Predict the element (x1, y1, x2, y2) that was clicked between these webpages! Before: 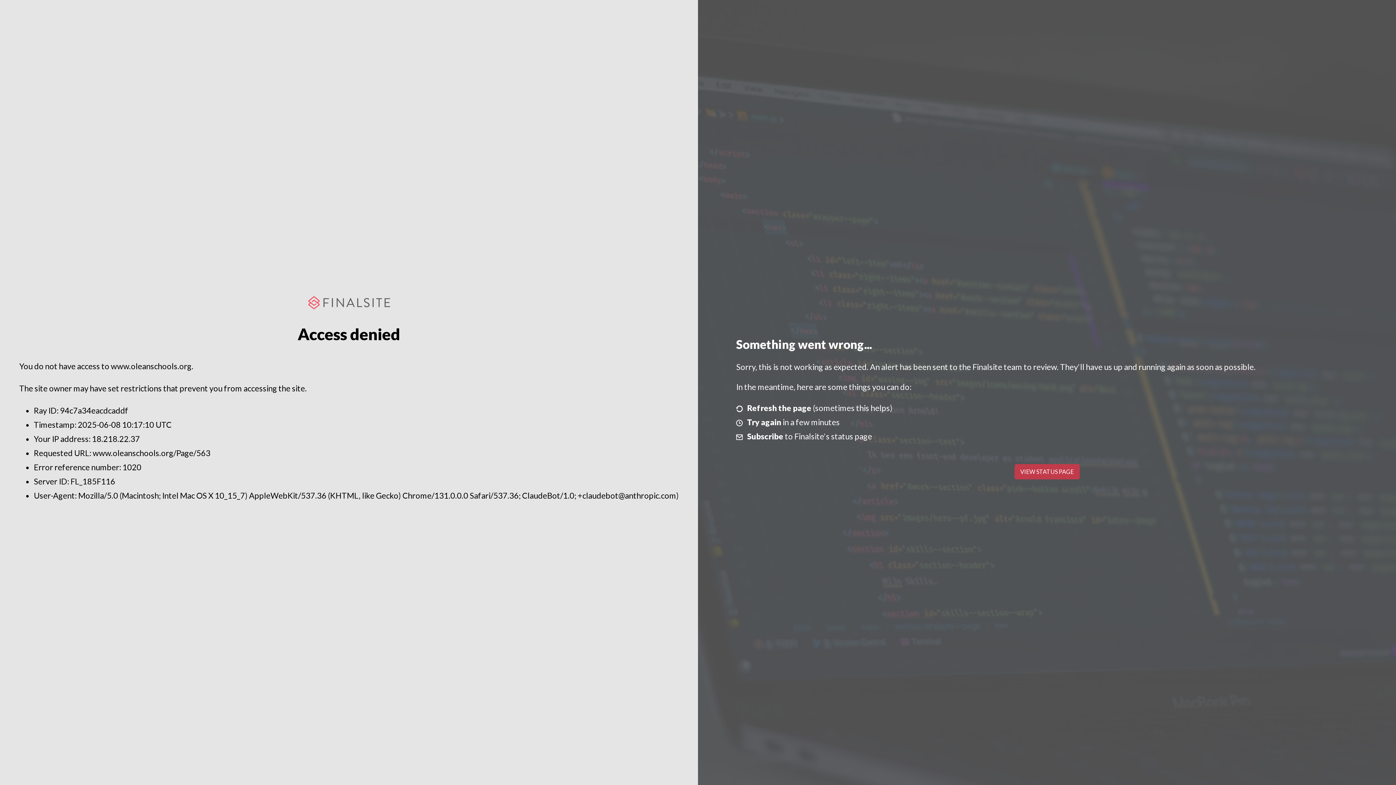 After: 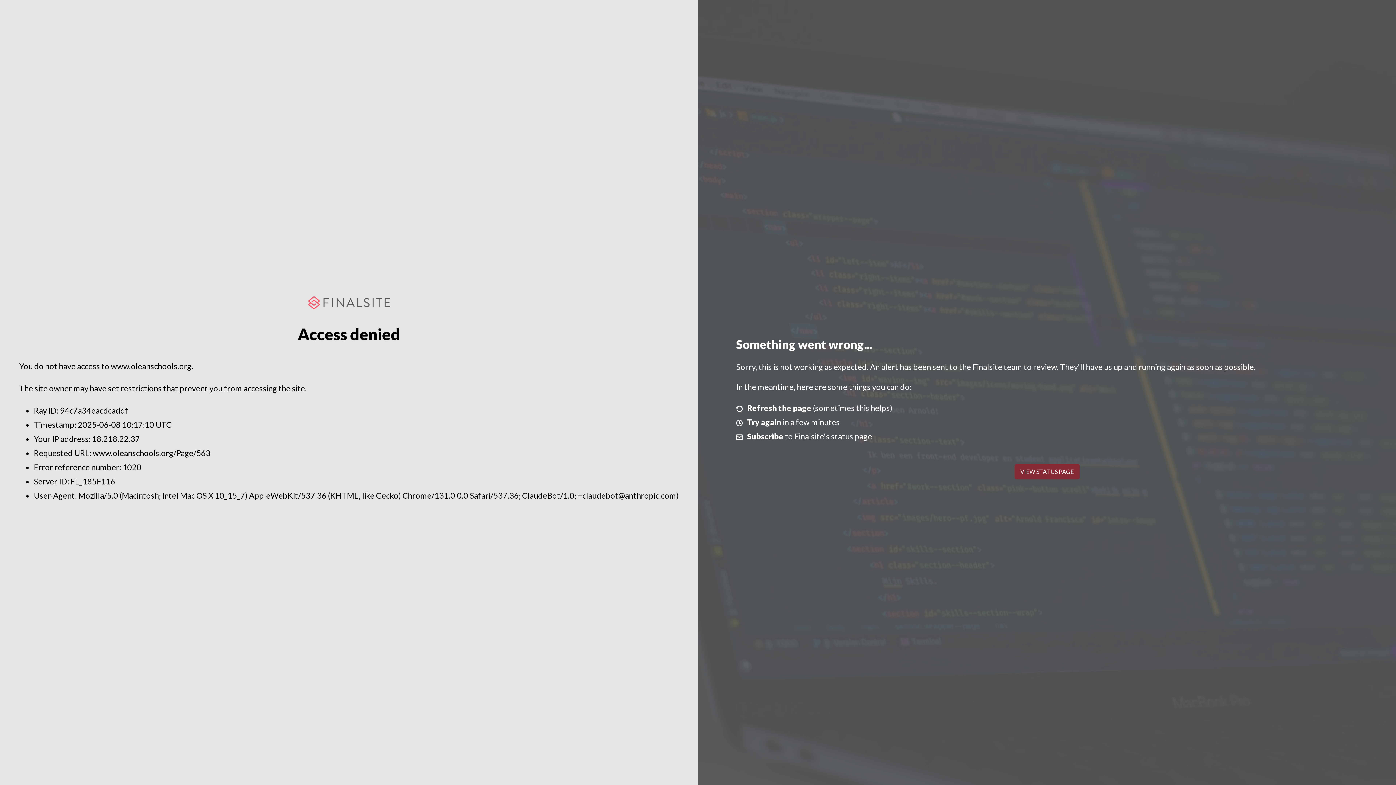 Action: bbox: (1014, 464, 1079, 479) label: VIEW STATUS PAGE